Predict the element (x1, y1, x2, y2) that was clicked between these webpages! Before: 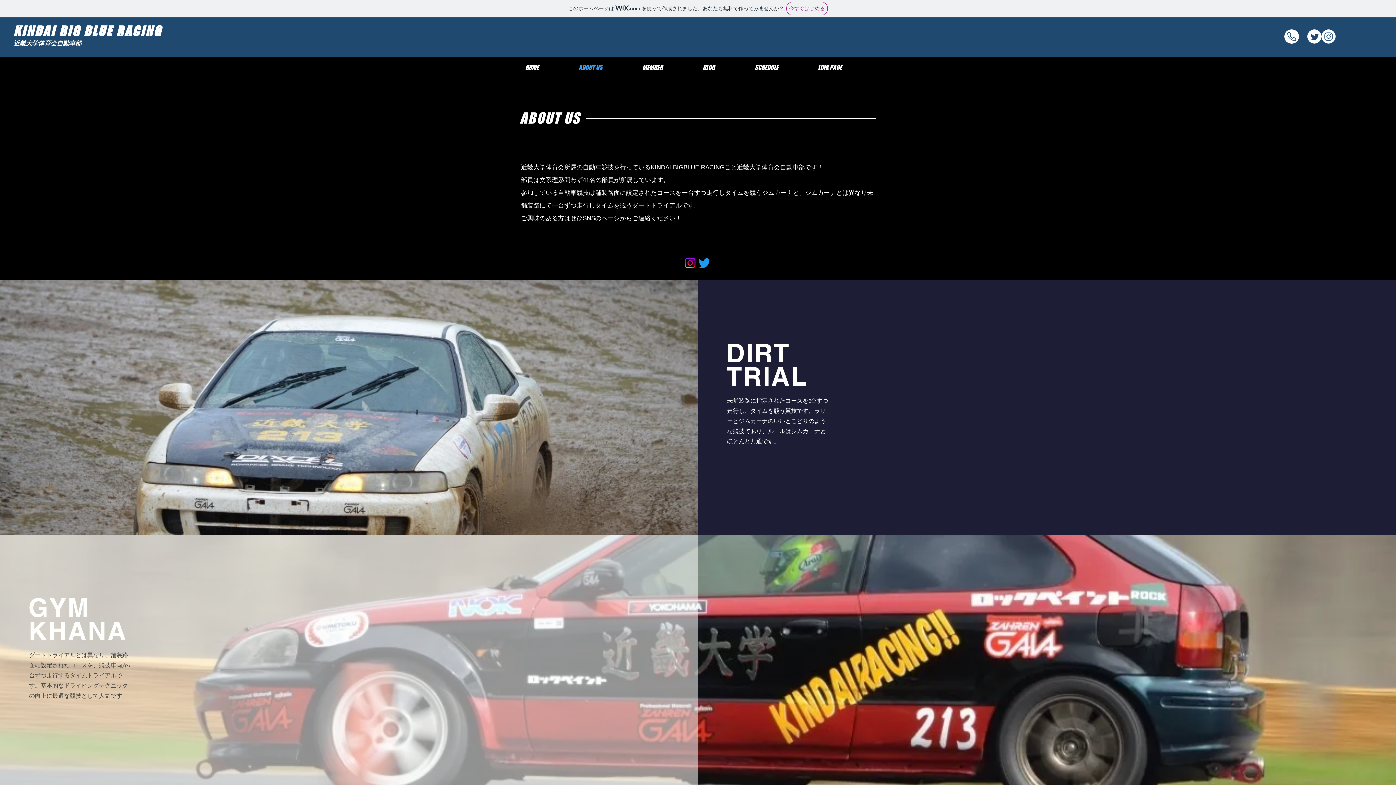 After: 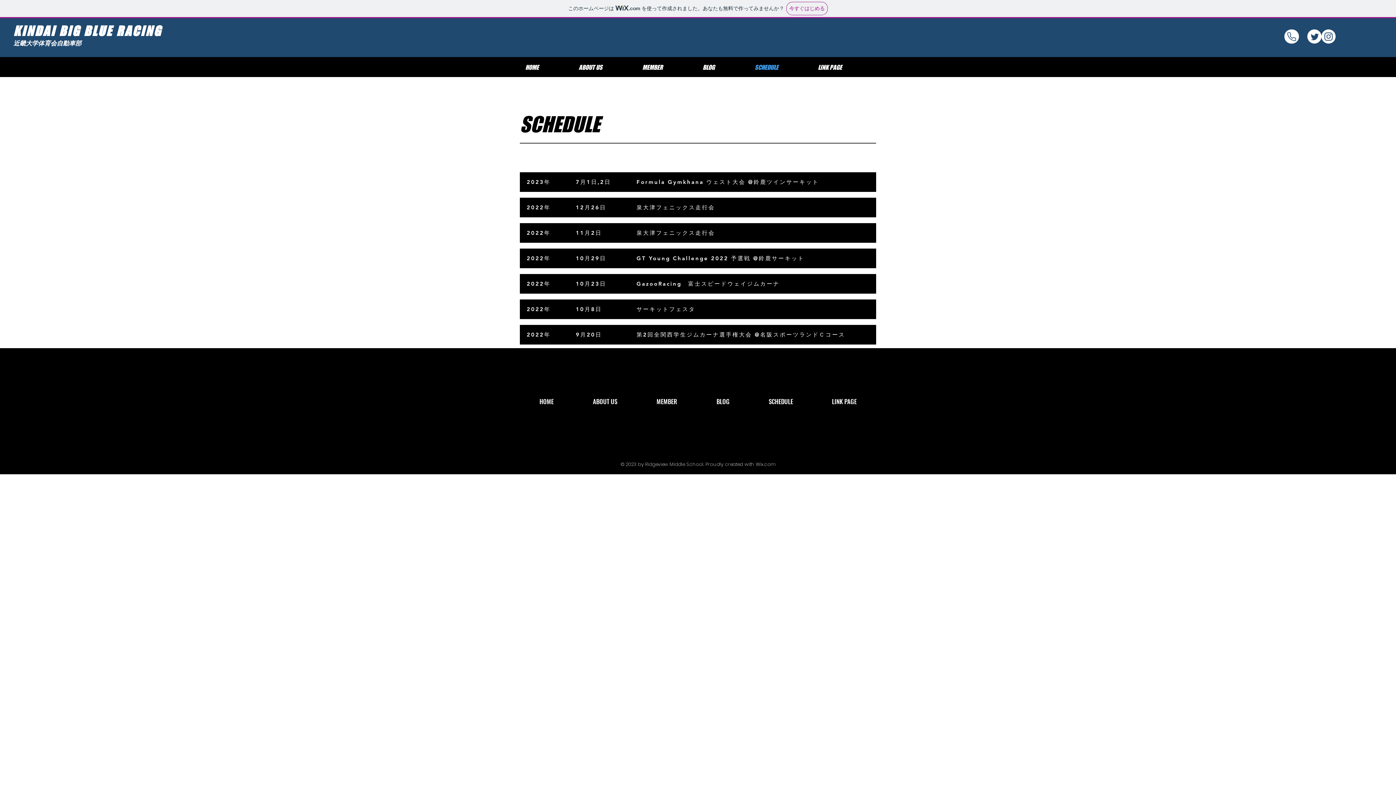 Action: bbox: (749, 61, 812, 73) label: SCHEDULE